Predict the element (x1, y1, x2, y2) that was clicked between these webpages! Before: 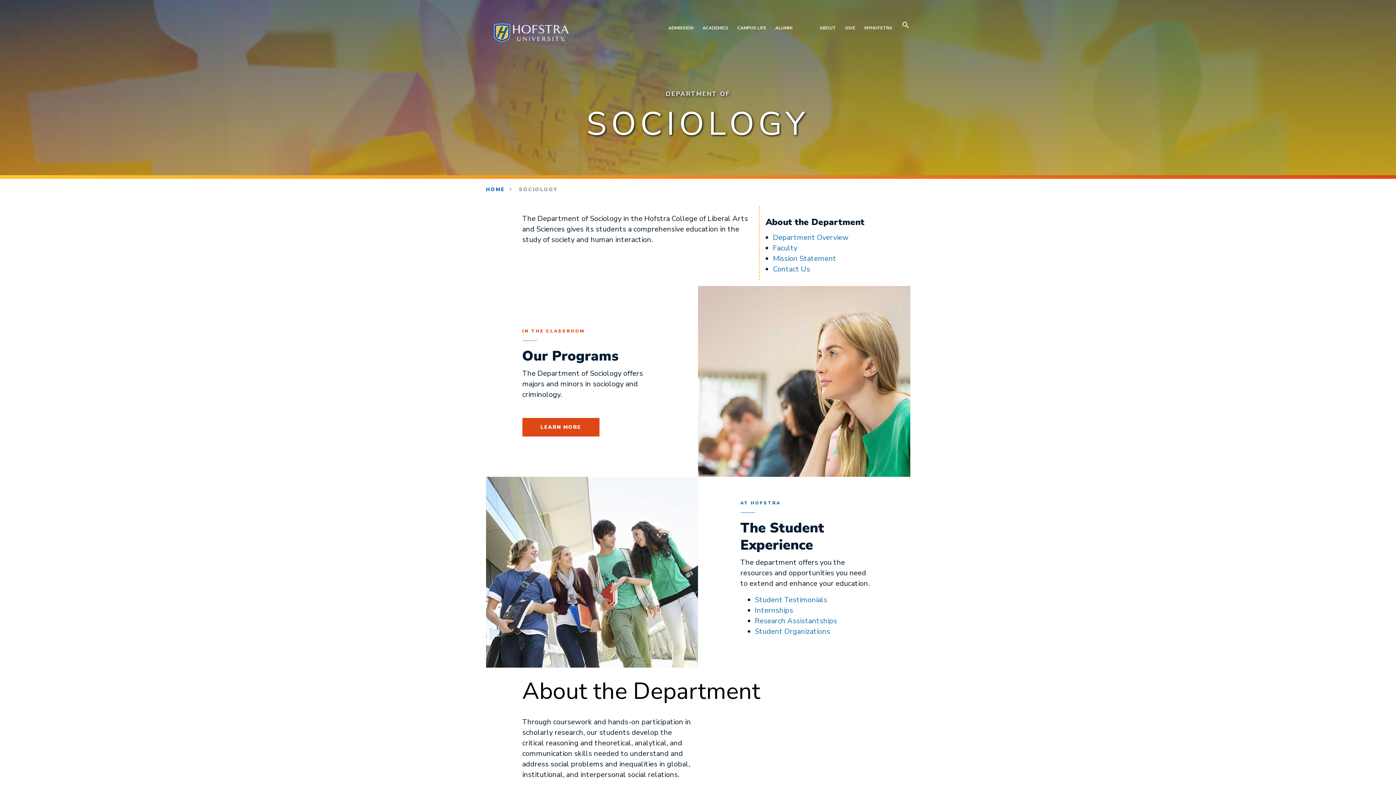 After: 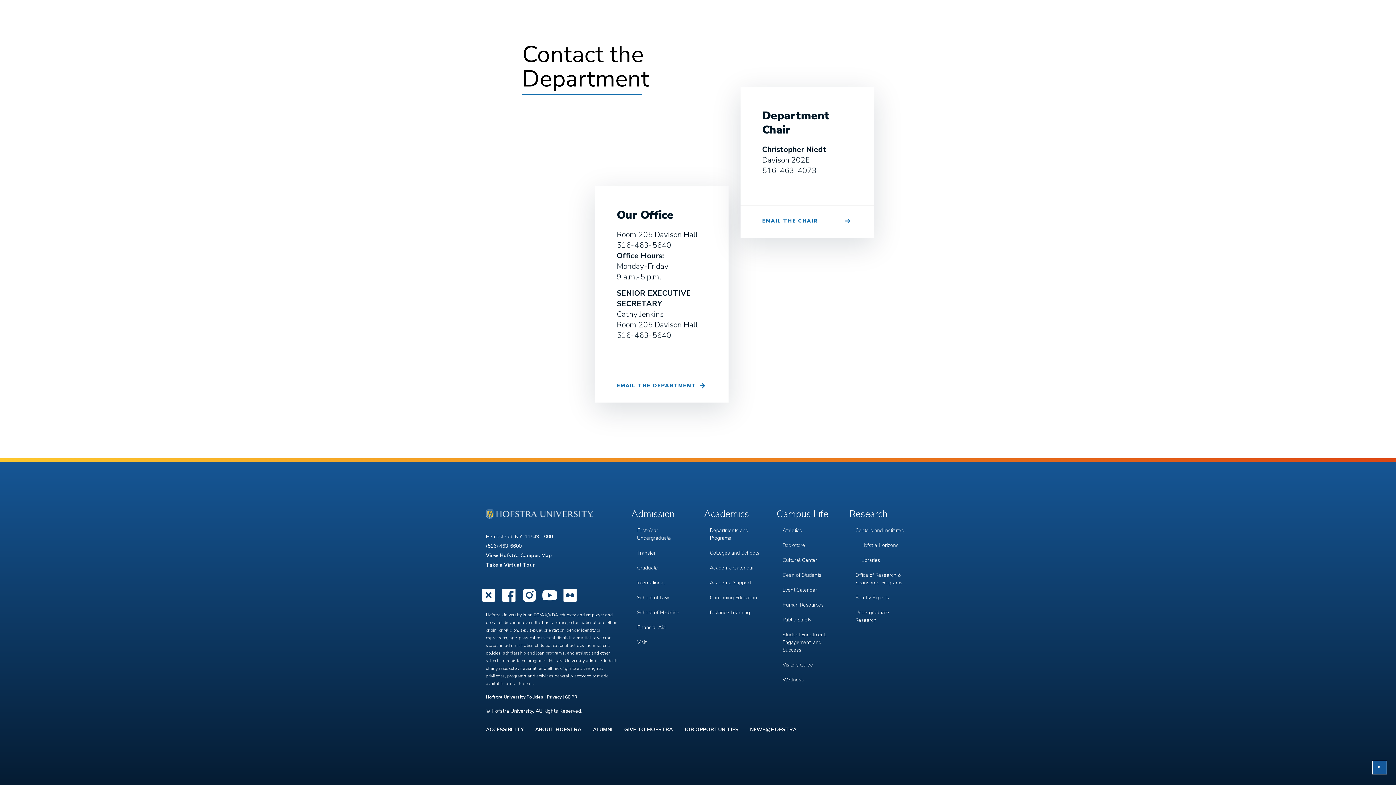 Action: bbox: (773, 264, 810, 274) label: Contact Us